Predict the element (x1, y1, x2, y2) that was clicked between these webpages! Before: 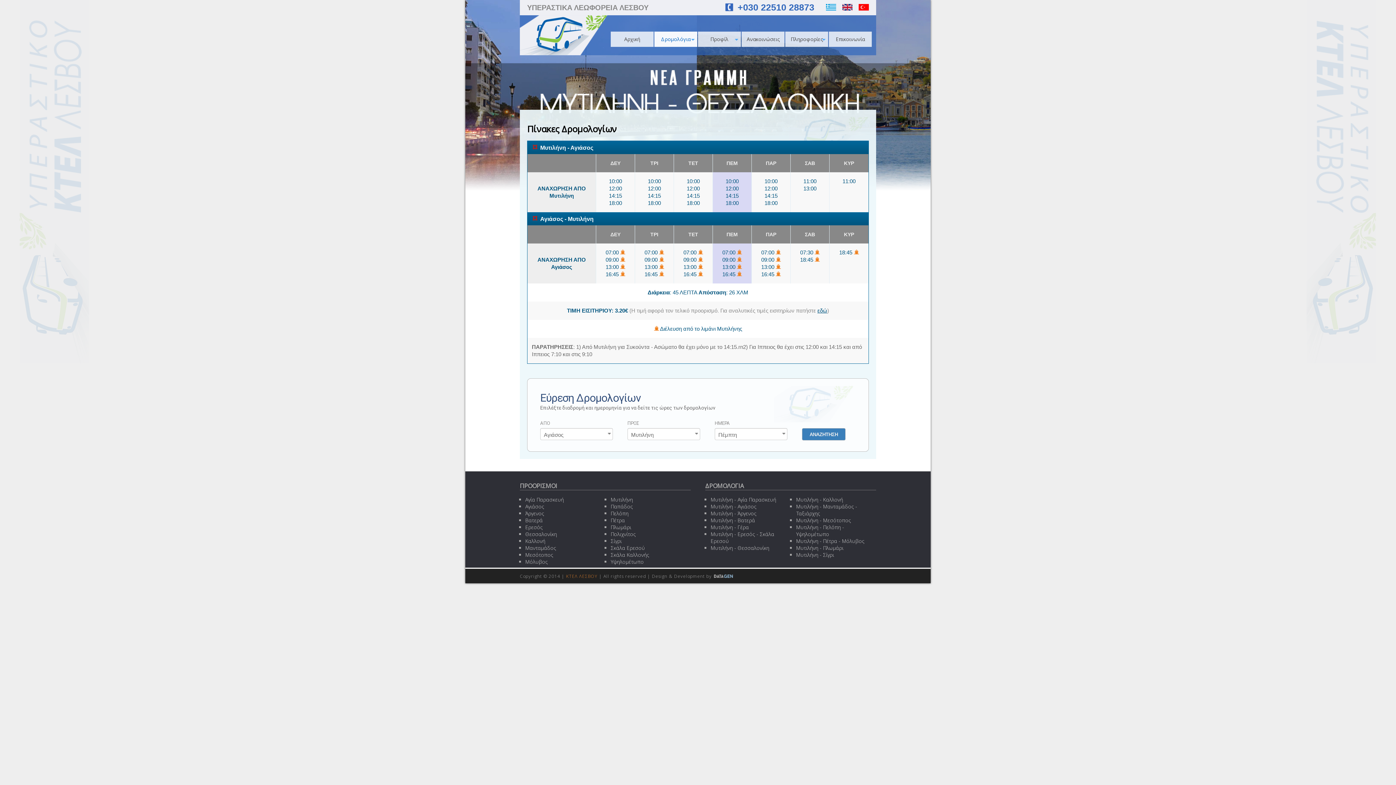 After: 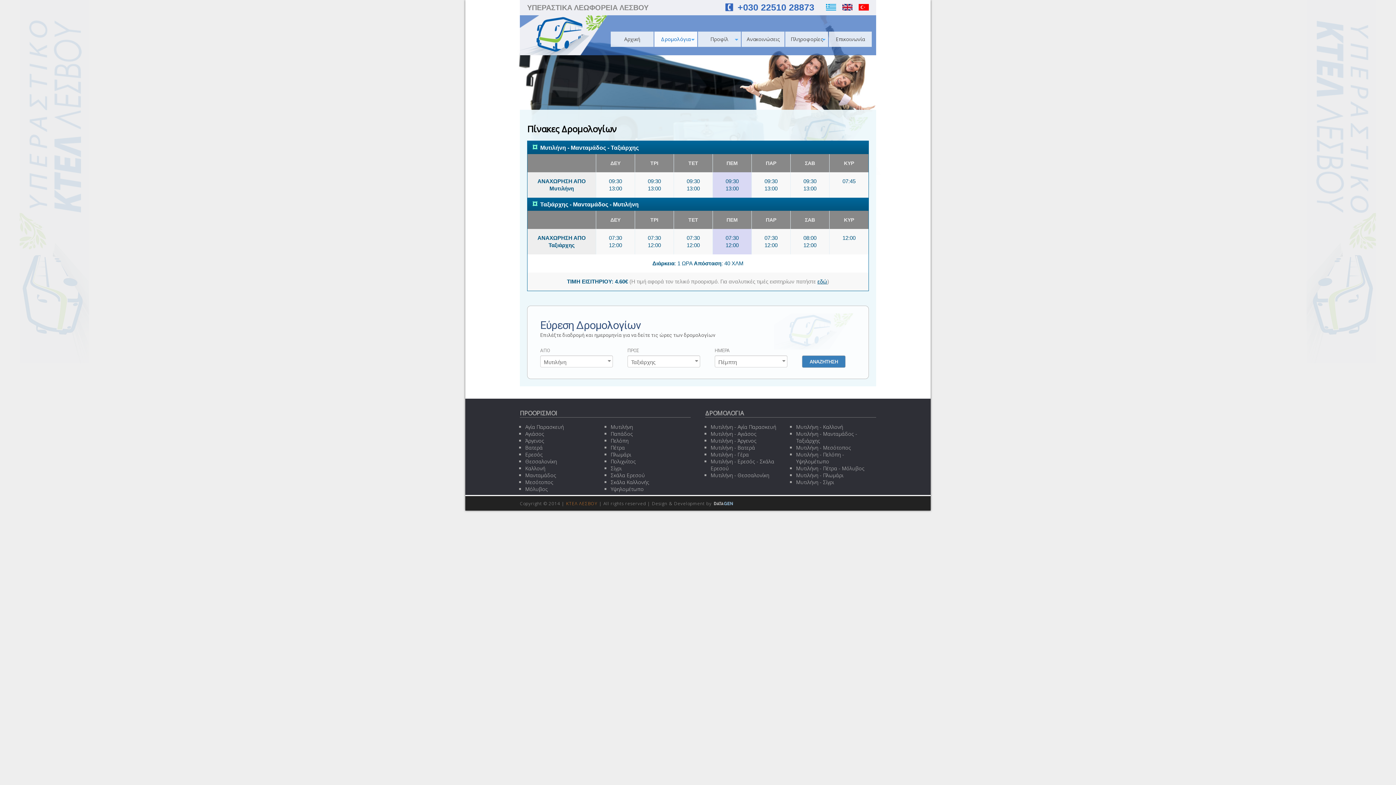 Action: label: Μυτιλήνη - Μανταμάδος - Ταξιάρχης bbox: (796, 503, 857, 517)